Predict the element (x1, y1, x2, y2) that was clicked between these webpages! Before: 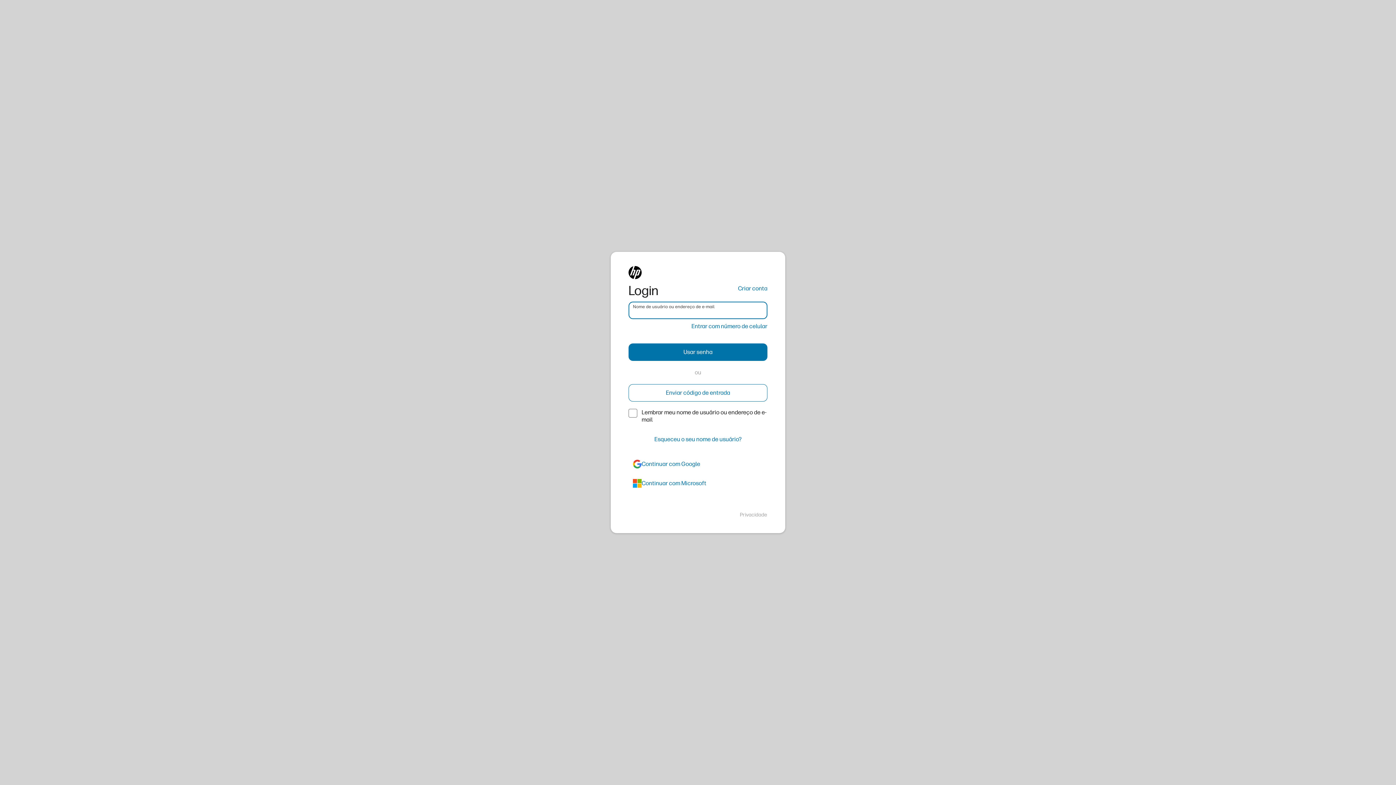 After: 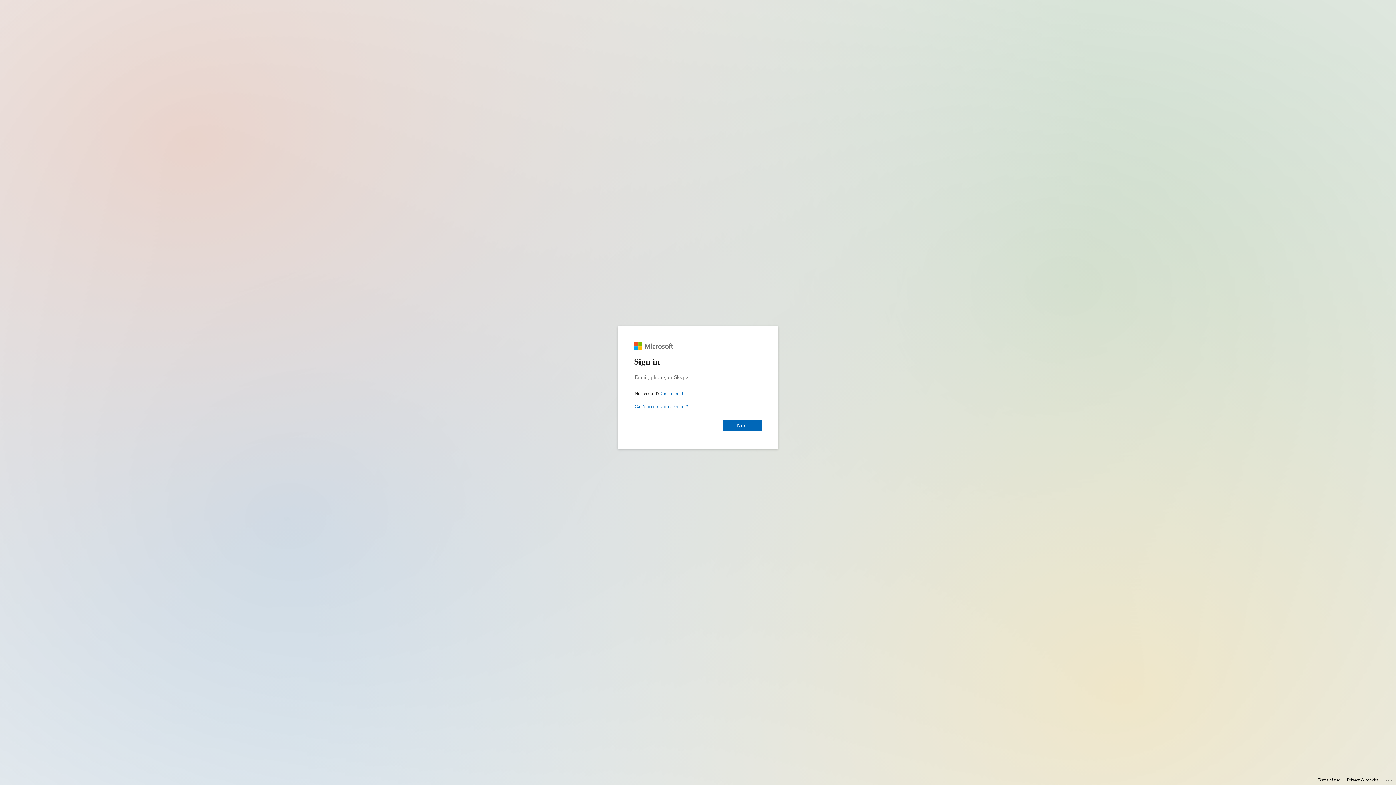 Action: bbox: (628, 474, 767, 492) label: azure